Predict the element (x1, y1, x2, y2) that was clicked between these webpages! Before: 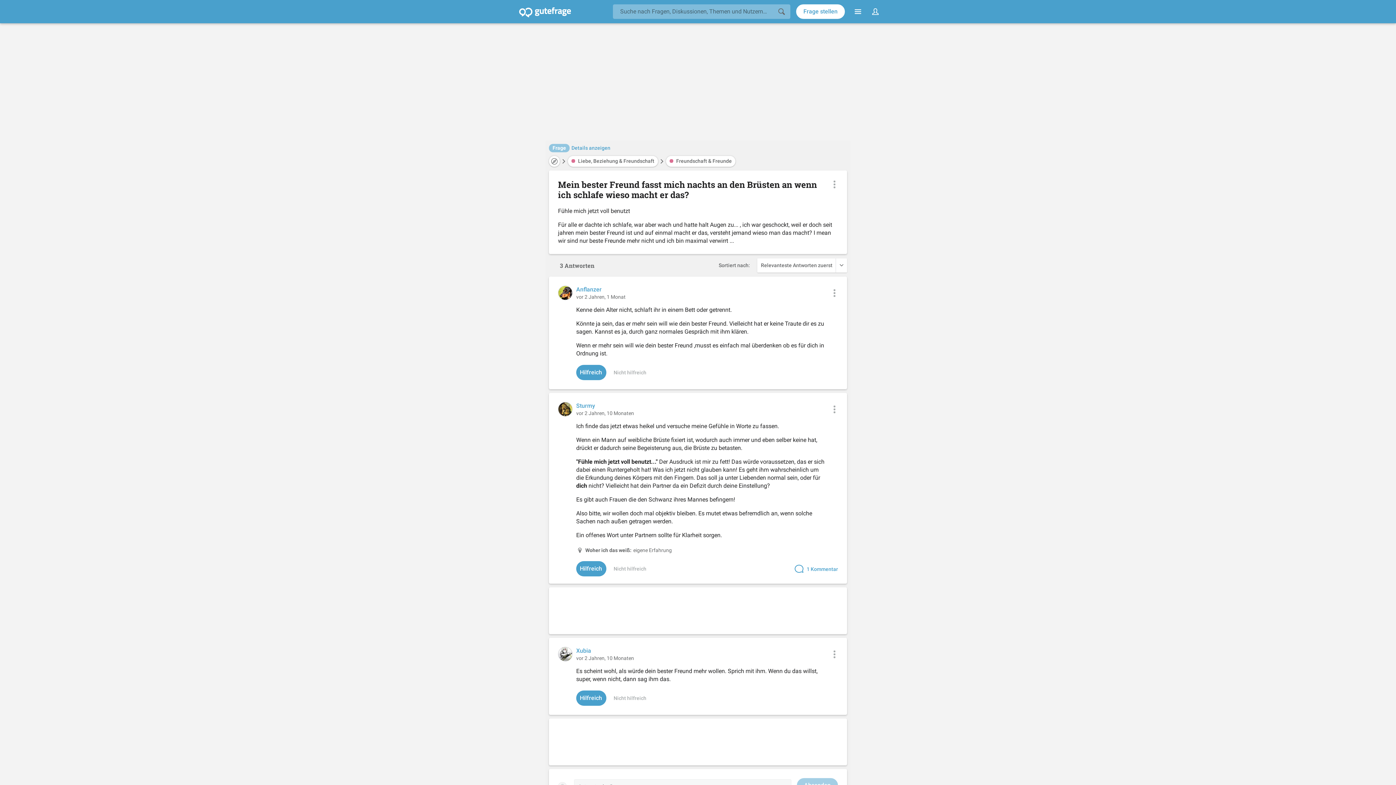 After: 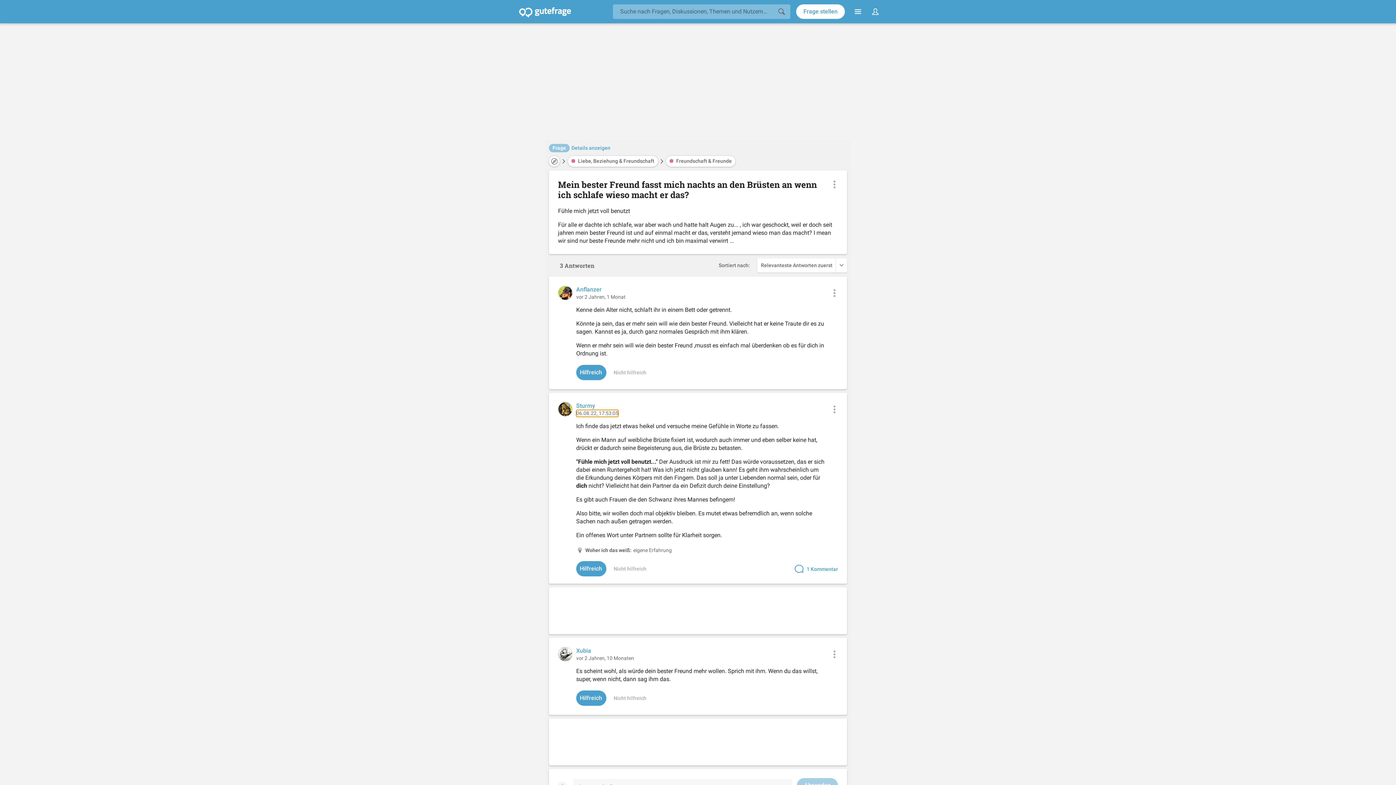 Action: bbox: (576, 410, 634, 417) label: vor 2 Jahren, 10 Monaten